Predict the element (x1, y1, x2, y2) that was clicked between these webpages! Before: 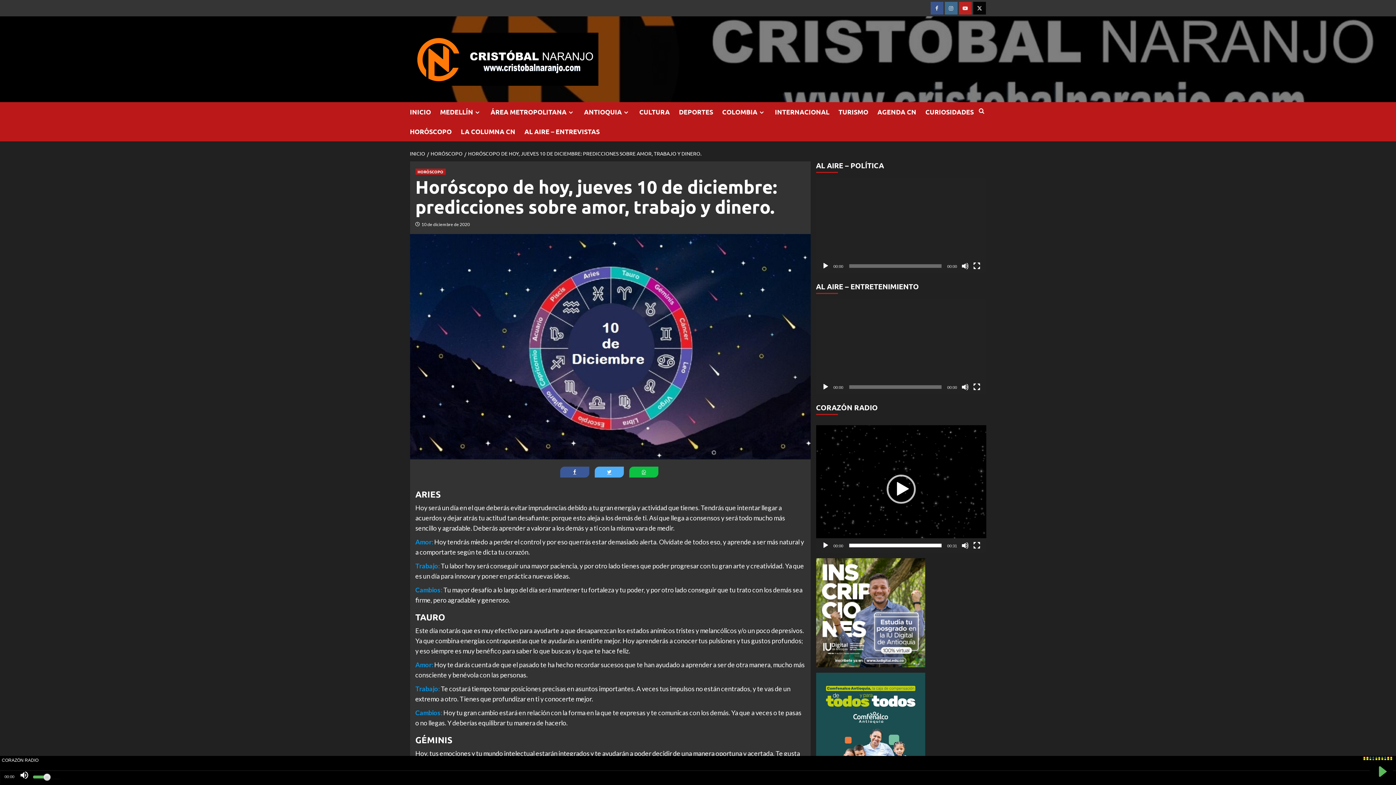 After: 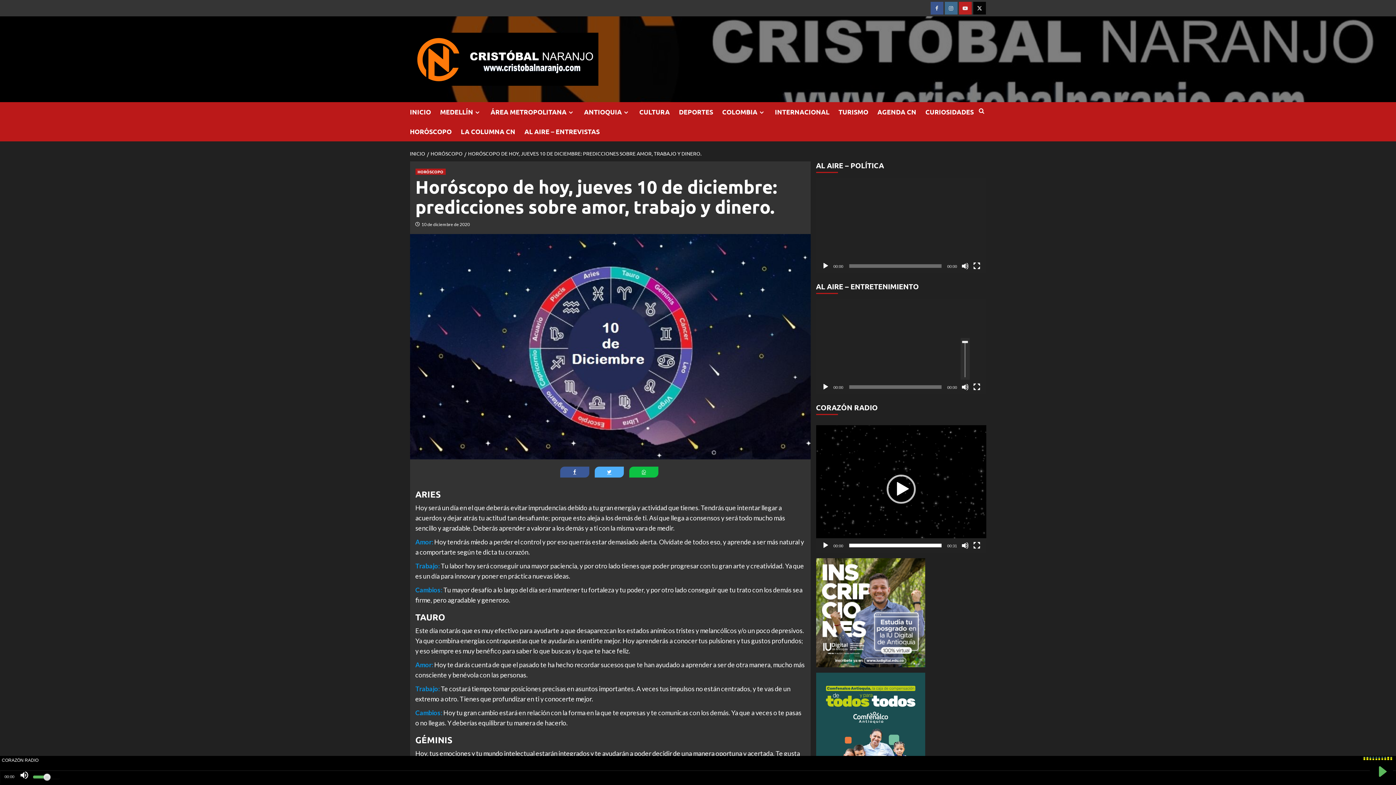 Action: bbox: (961, 383, 968, 390) label: Silenciar